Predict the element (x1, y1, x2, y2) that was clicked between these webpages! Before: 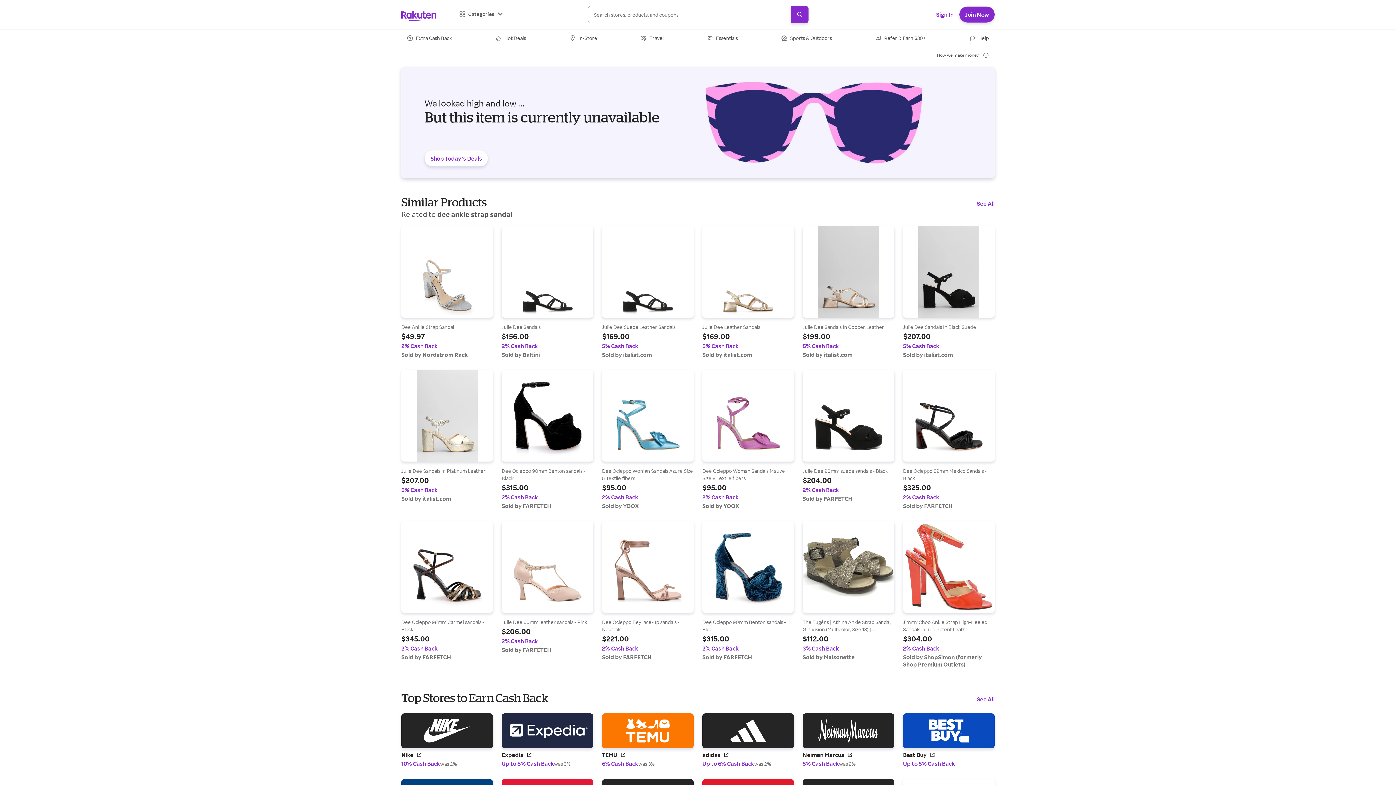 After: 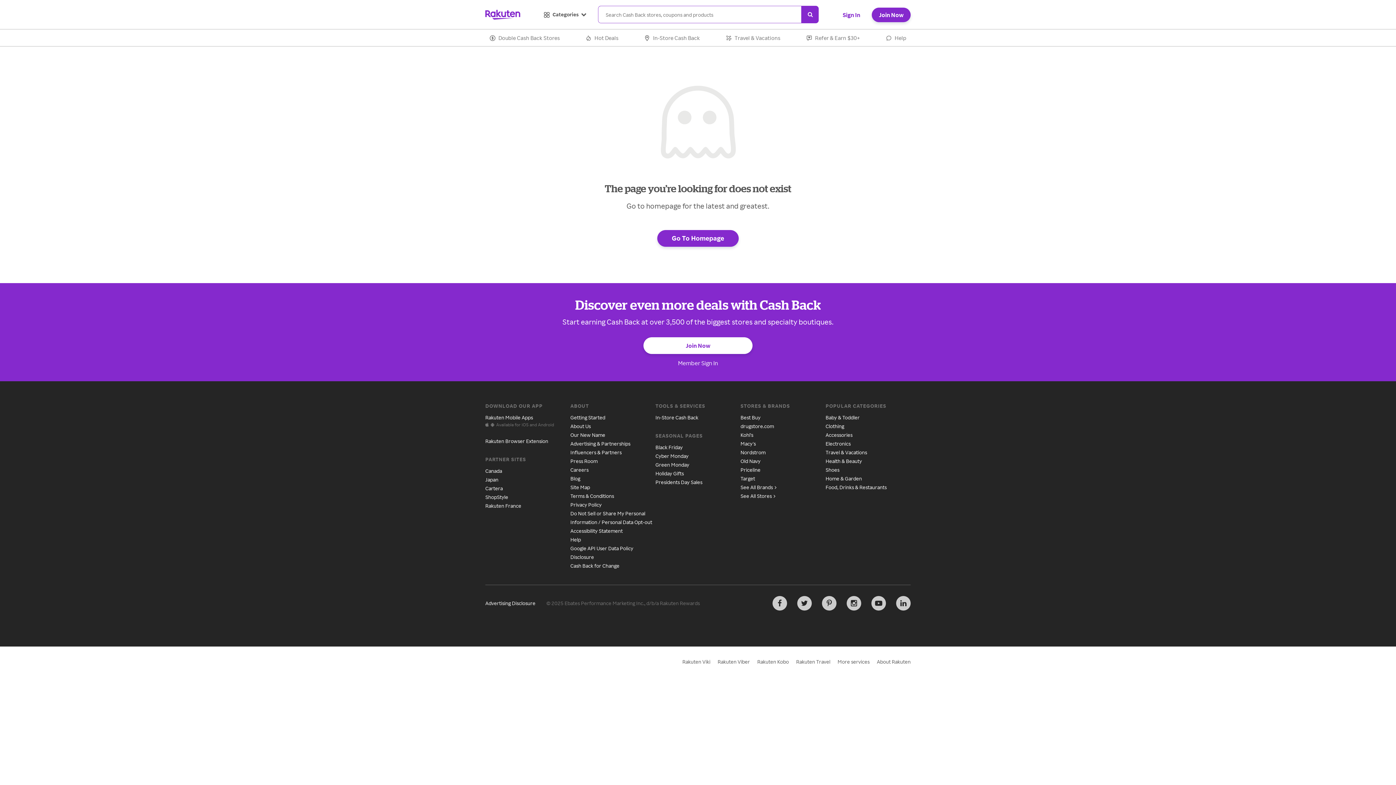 Action: bbox: (602, 521, 693, 661) label: Find out more at Dee Ocleppo Bey lace-up sandals - Neutrals